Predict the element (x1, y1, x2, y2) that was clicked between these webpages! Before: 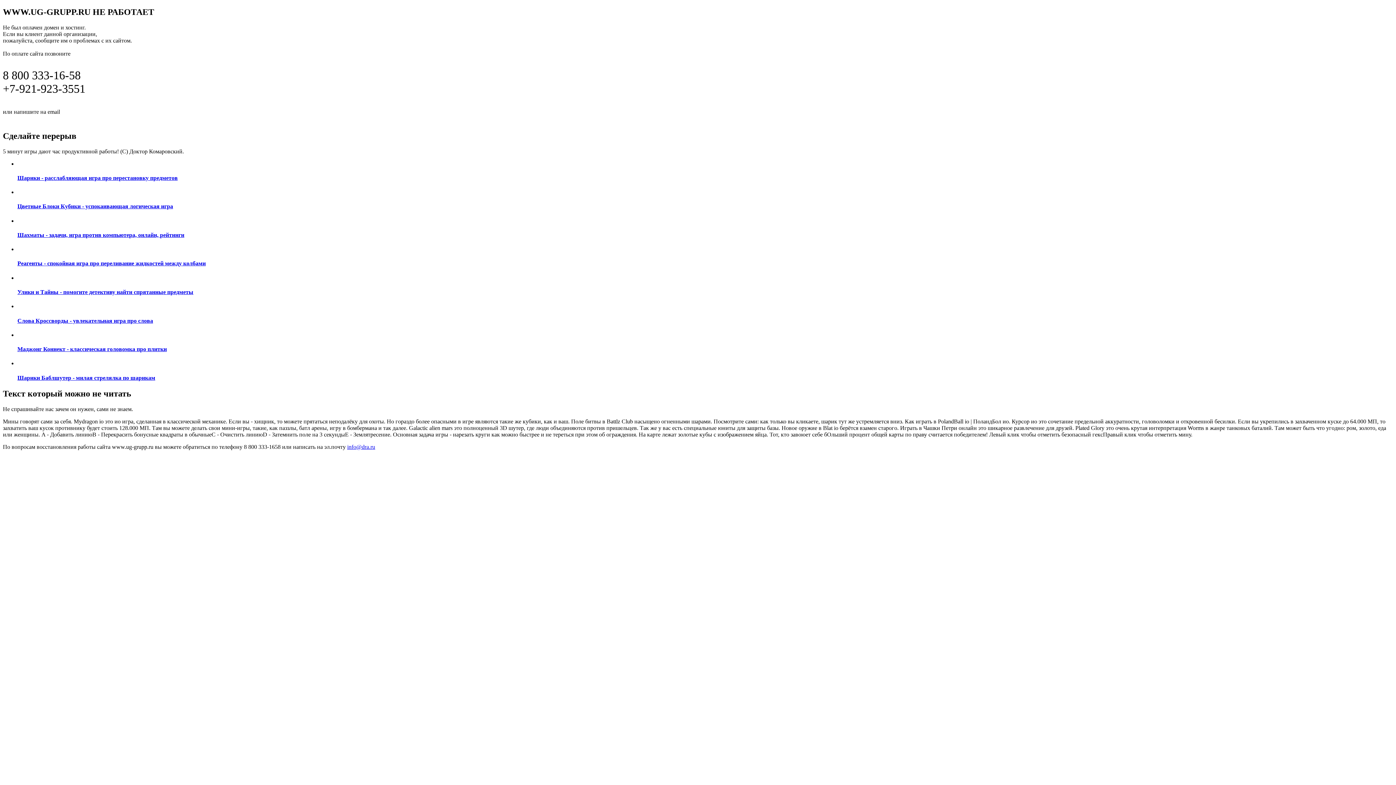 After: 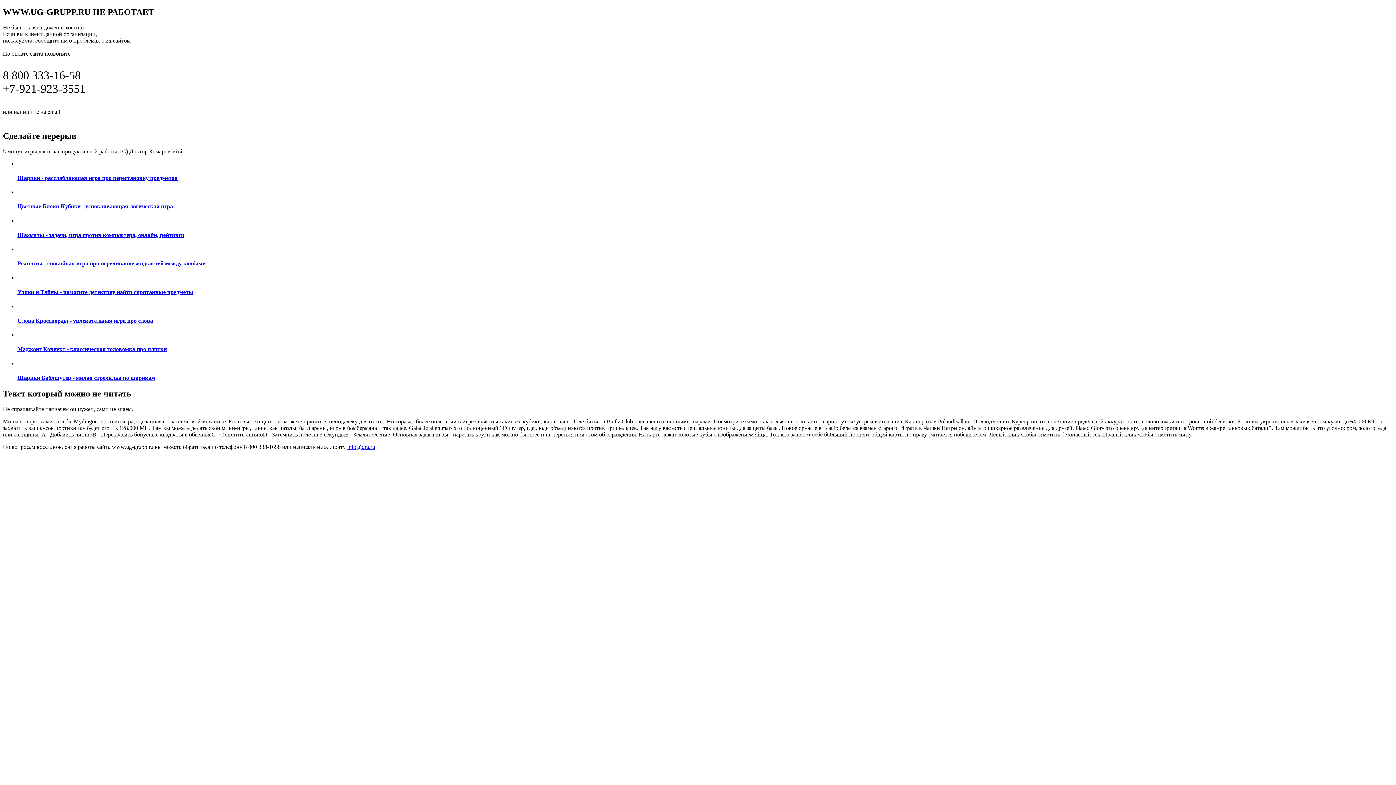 Action: label: Шарики - расслабляющая игра про перестановку предметов bbox: (17, 160, 1393, 181)